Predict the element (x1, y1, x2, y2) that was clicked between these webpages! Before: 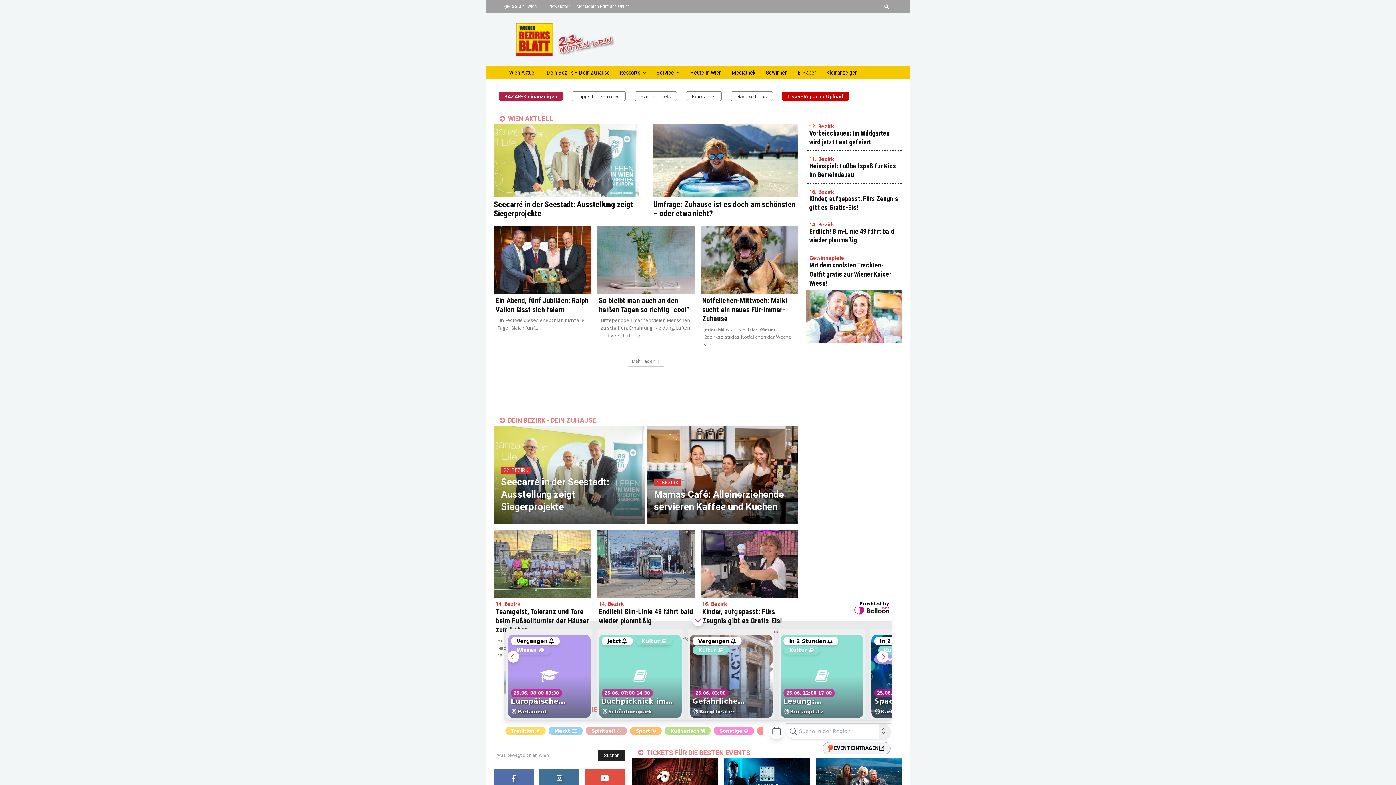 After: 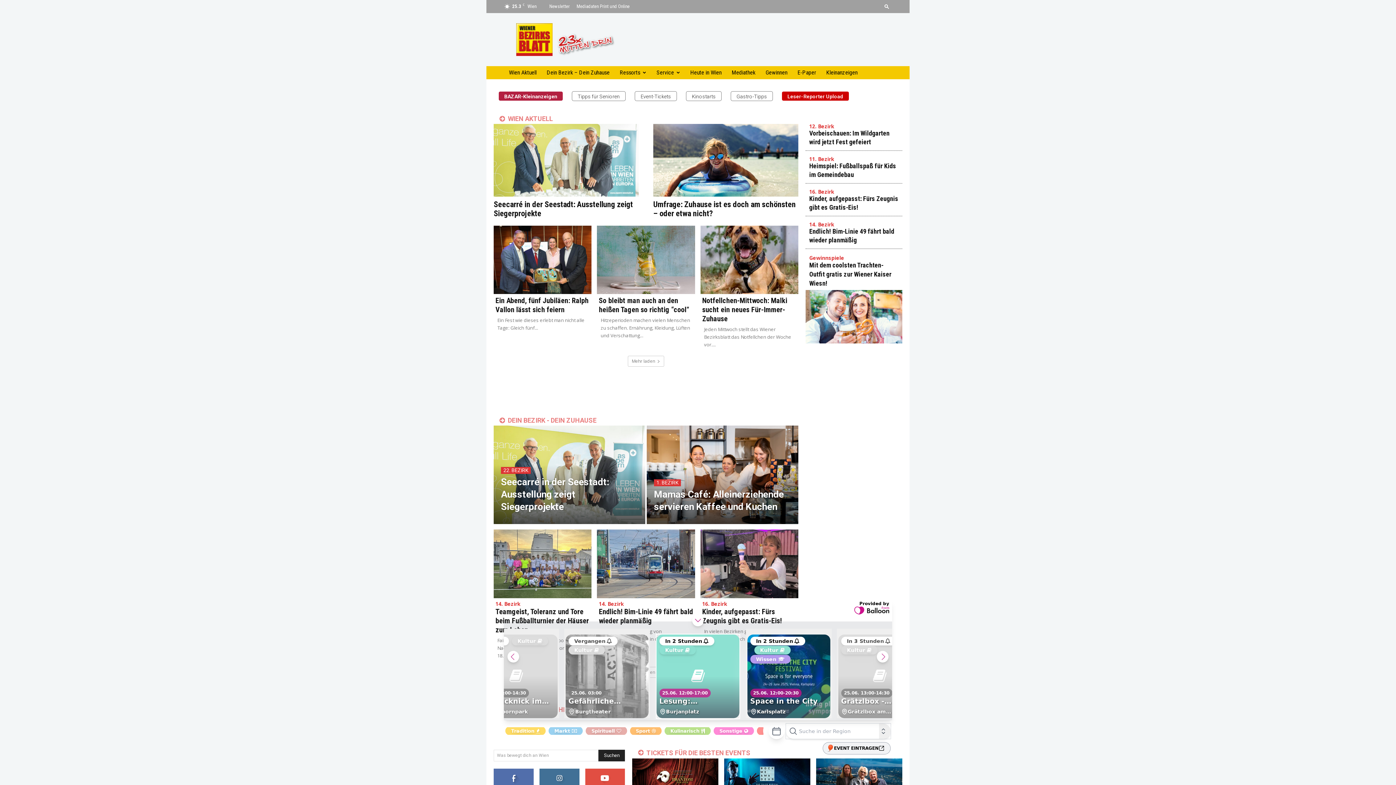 Action: label: 
In 2 Stunden
Kultur
25.06. 12:00-17:00
Lesung: Geschichtenkiste
Burjanplatz bbox: (779, 629, 865, 718)